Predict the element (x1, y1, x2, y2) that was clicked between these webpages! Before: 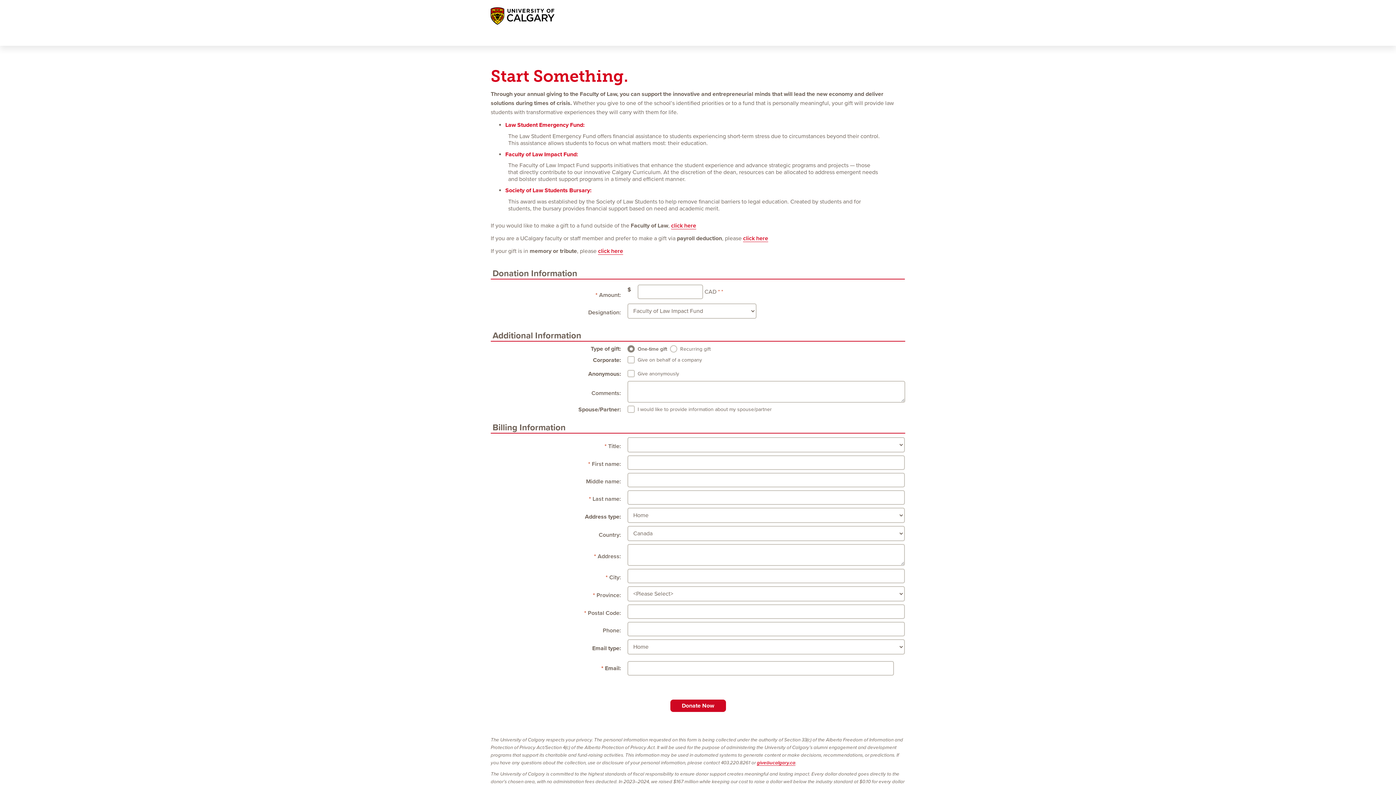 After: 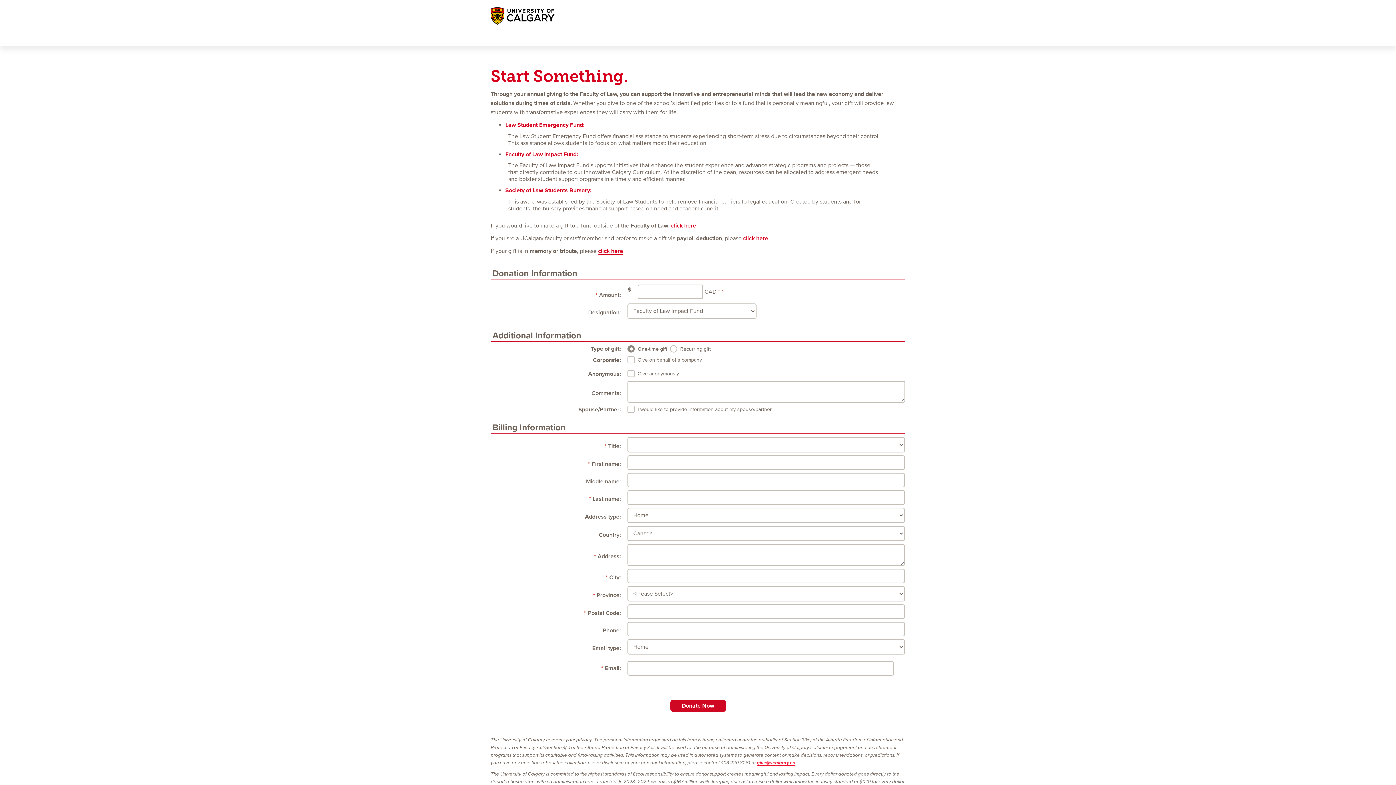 Action: label: give@ucalgary.ca bbox: (757, 760, 795, 766)